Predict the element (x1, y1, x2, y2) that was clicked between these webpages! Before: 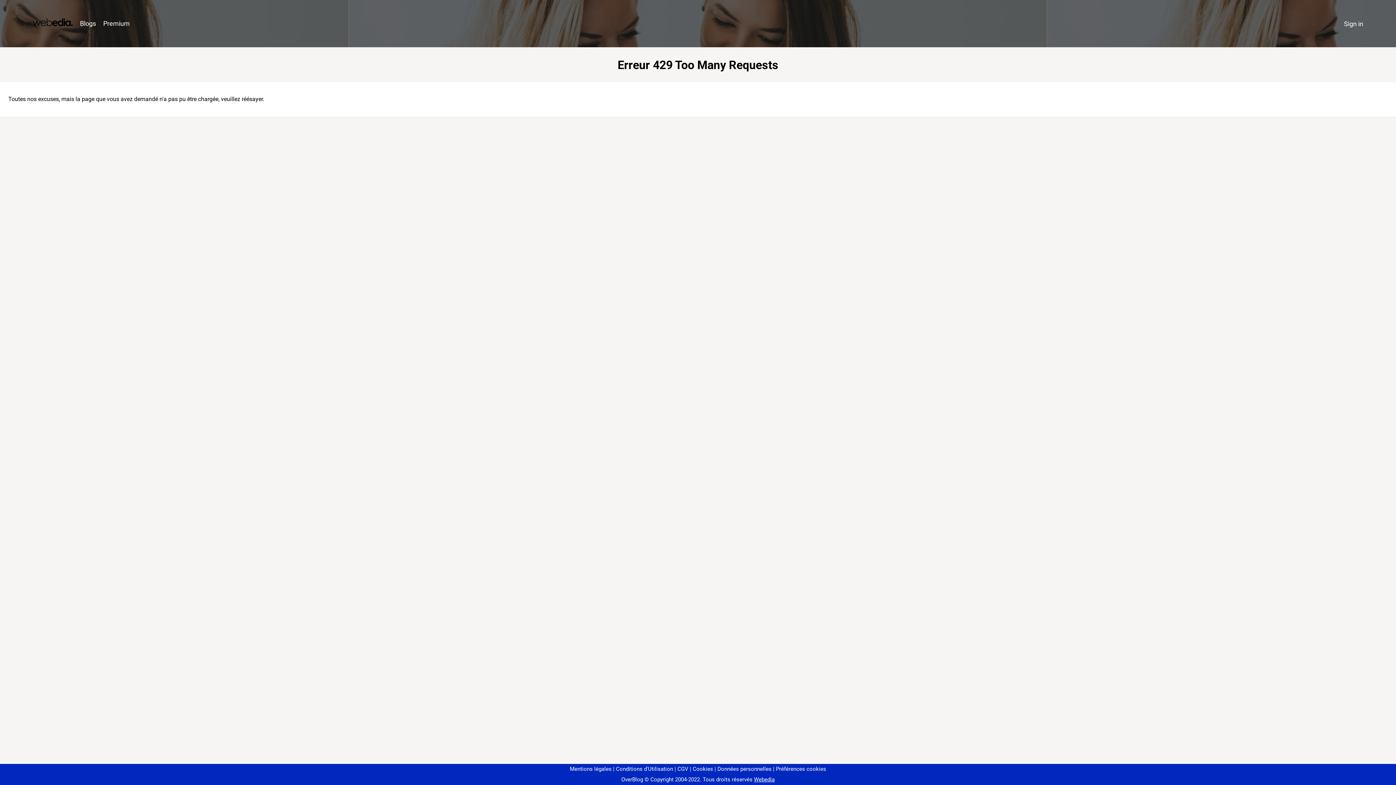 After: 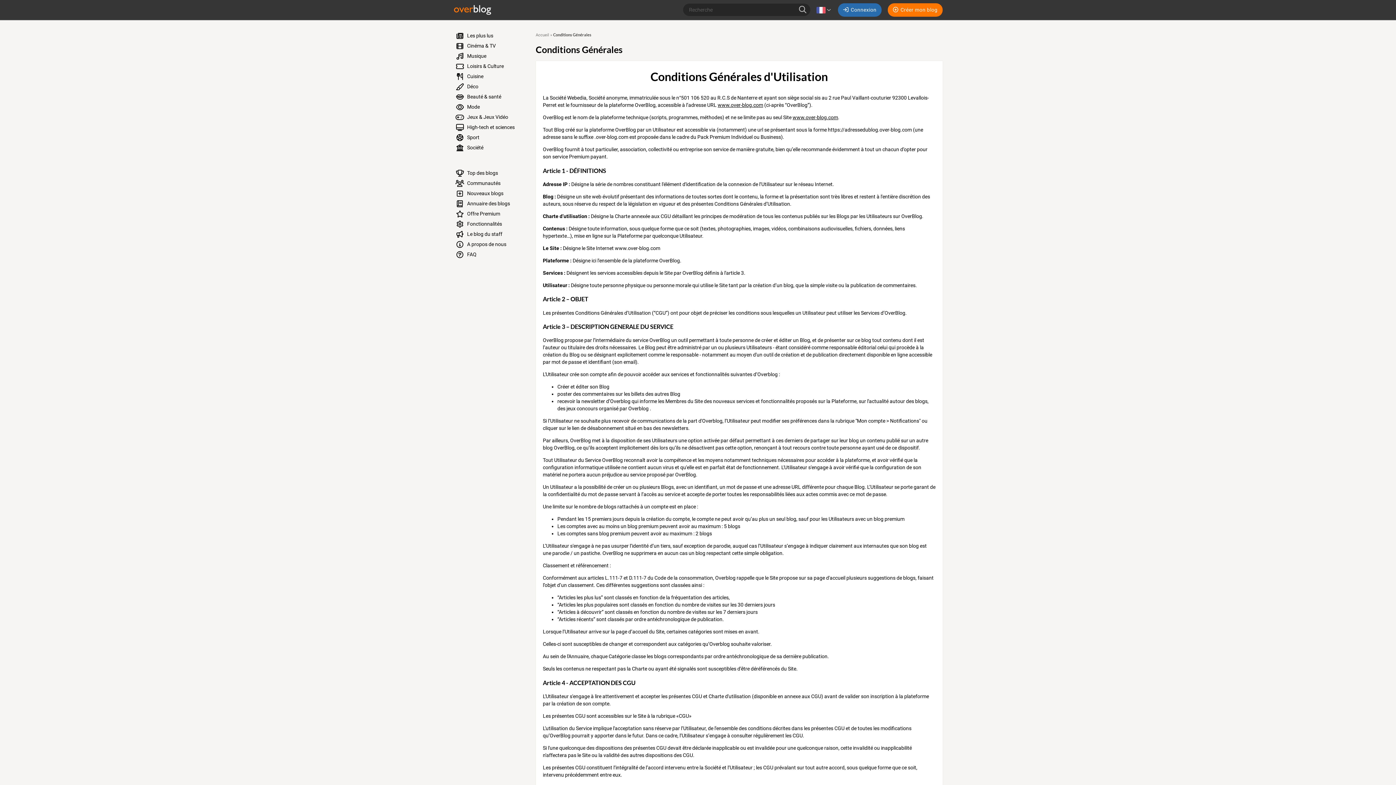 Action: label: Conditions d'Utilisation bbox: (613, 766, 673, 772)